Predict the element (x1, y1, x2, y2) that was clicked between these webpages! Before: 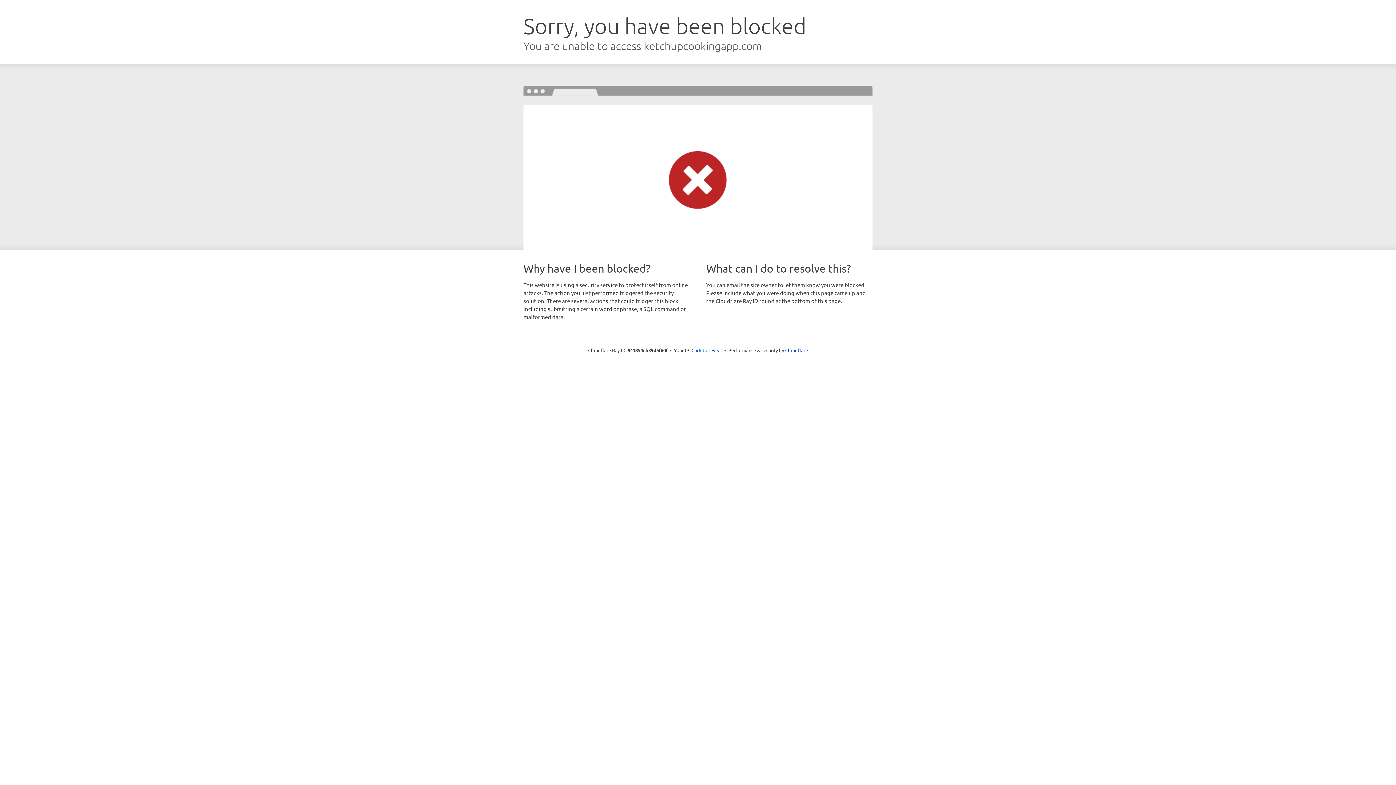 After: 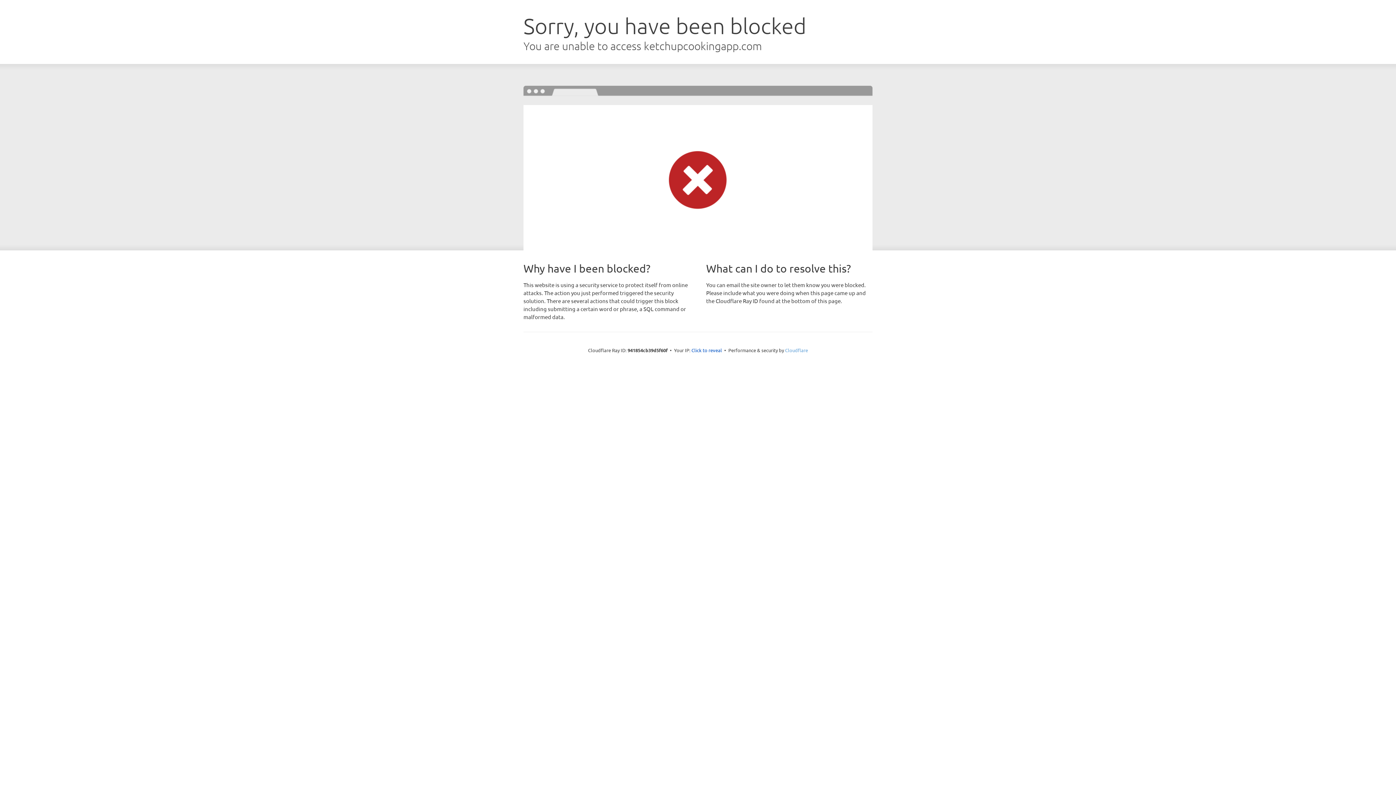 Action: bbox: (785, 347, 808, 353) label: Cloudflare